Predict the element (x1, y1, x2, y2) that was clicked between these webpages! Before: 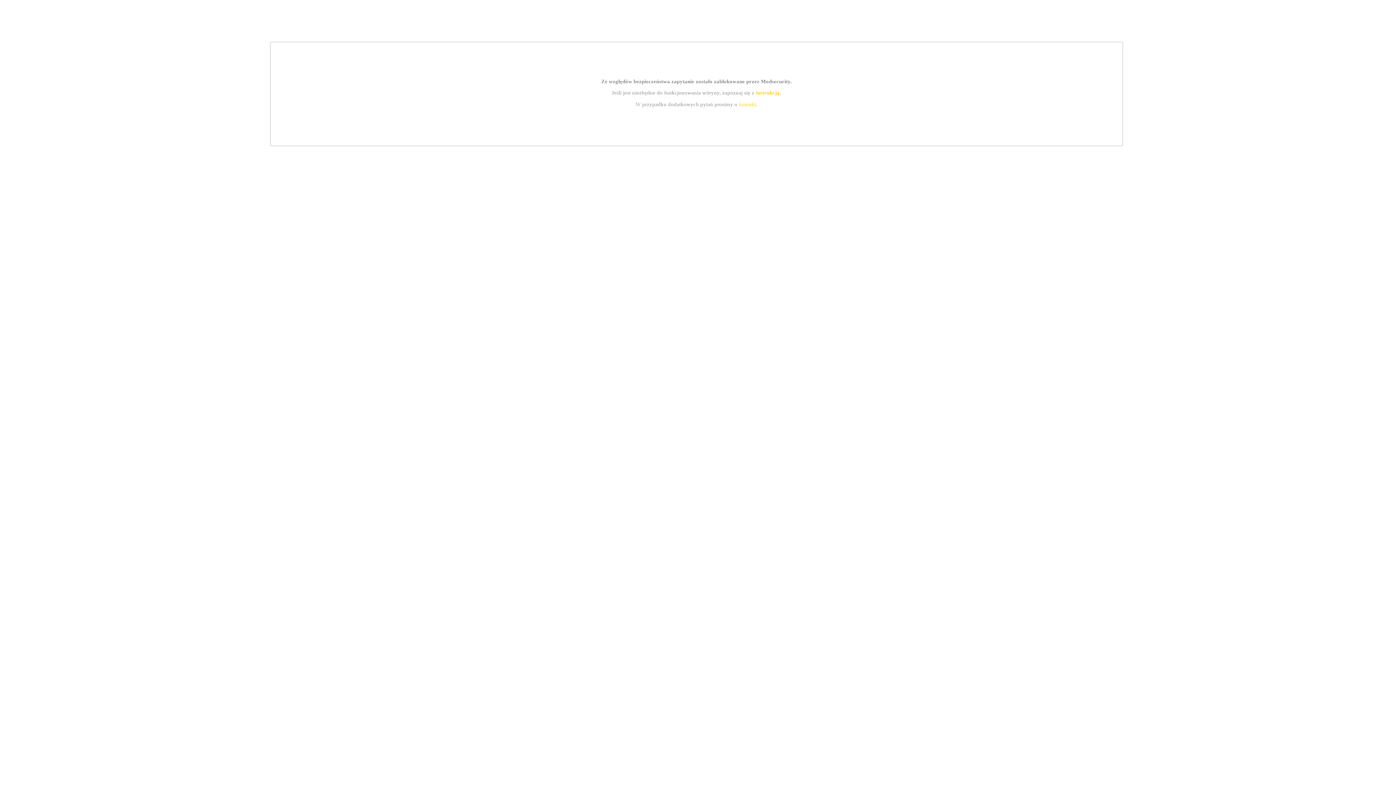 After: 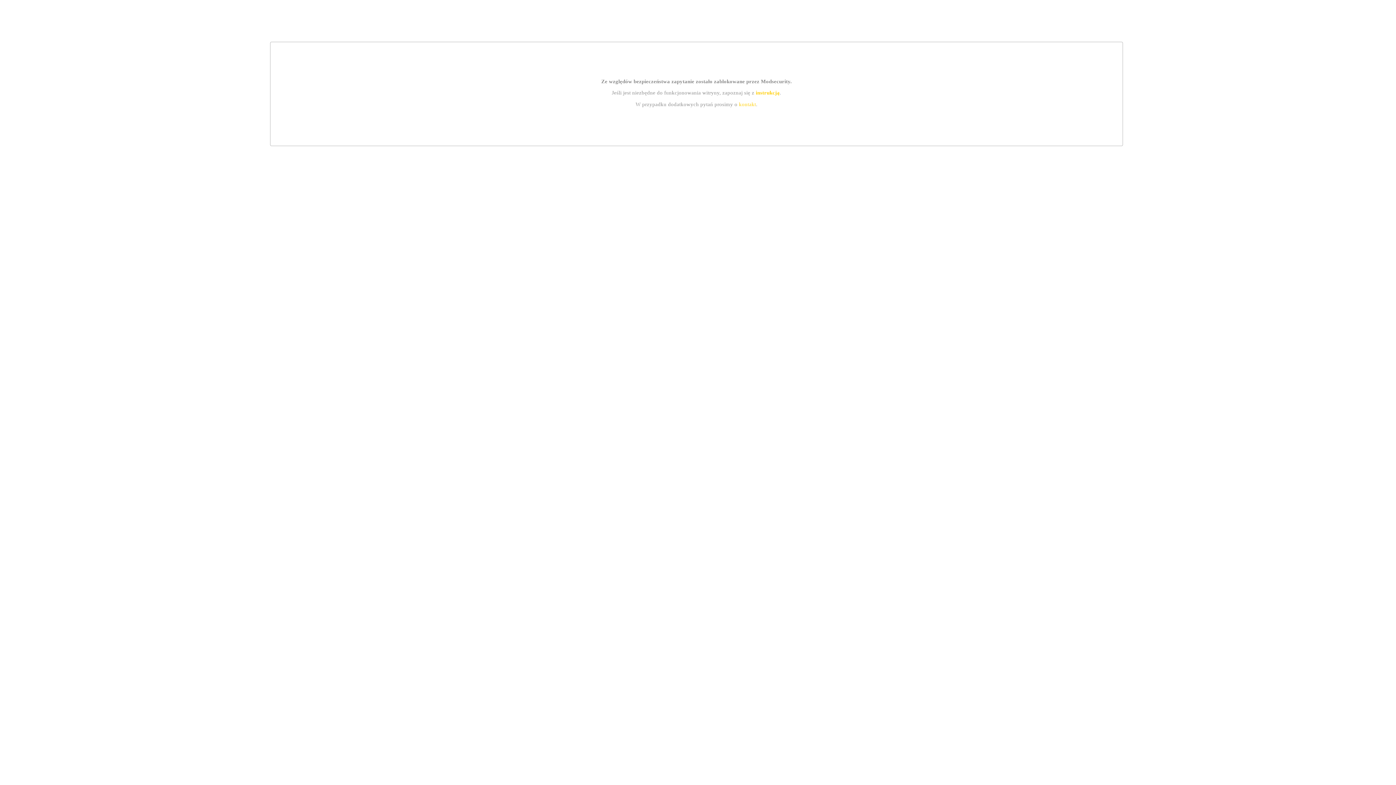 Action: bbox: (739, 101, 756, 107) label: kontakt